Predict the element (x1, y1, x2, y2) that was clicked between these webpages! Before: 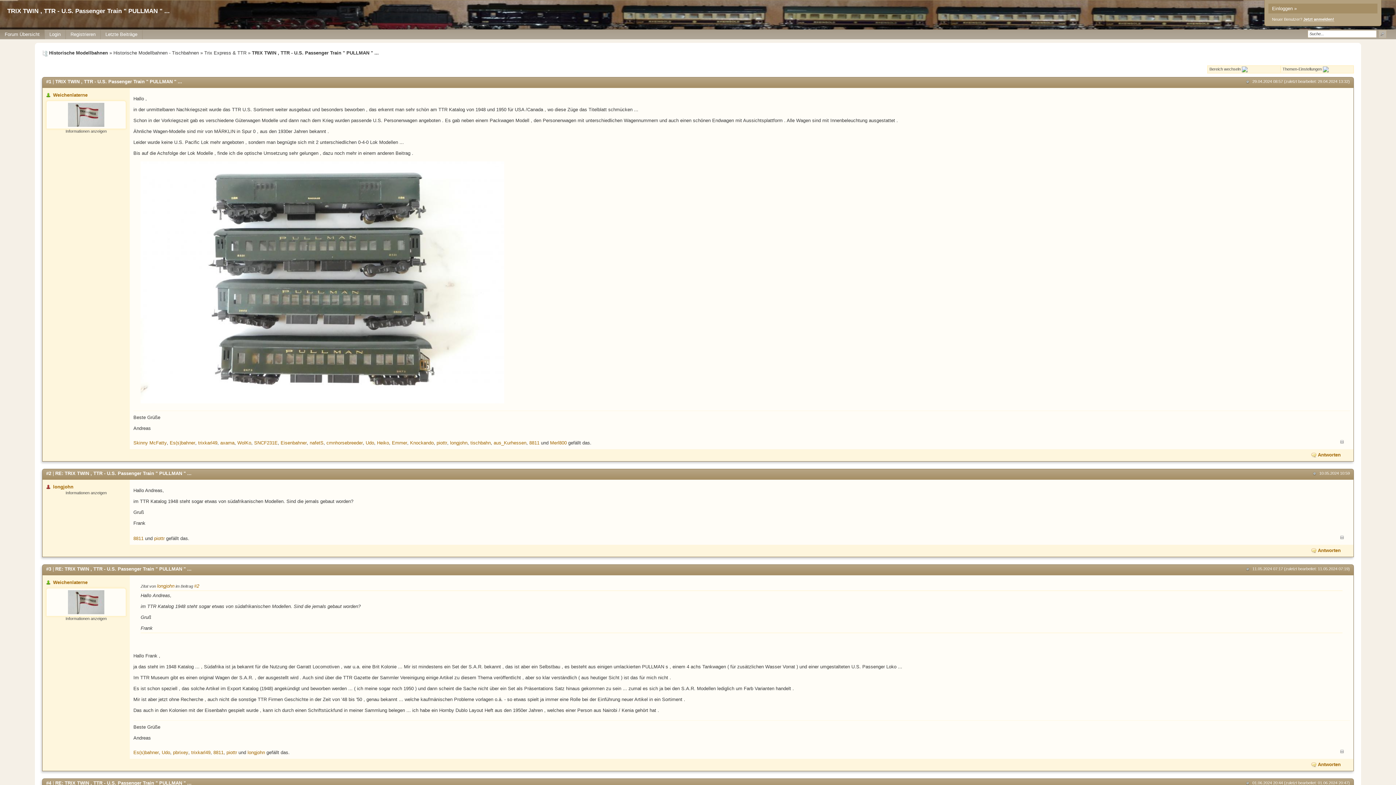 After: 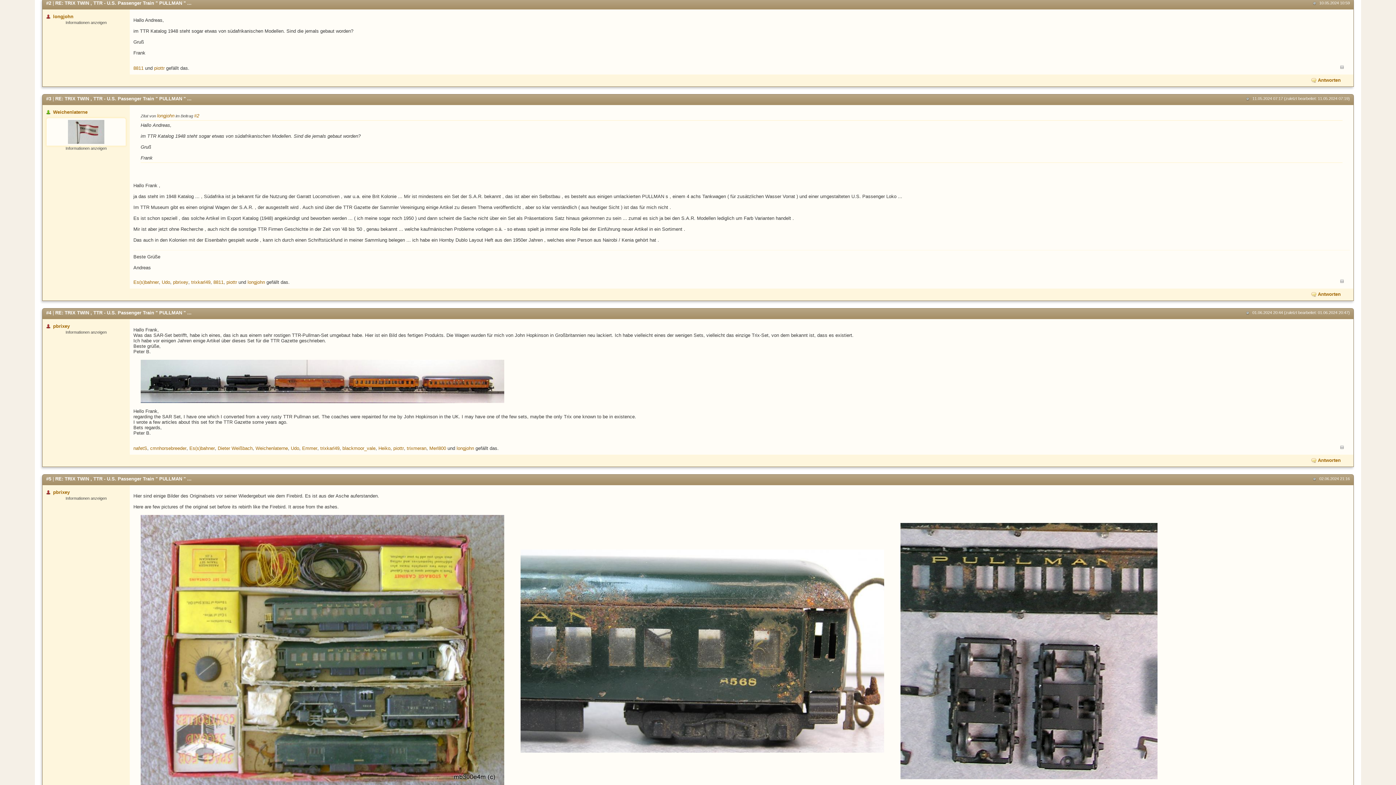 Action: label: #2 bbox: (194, 583, 199, 588)